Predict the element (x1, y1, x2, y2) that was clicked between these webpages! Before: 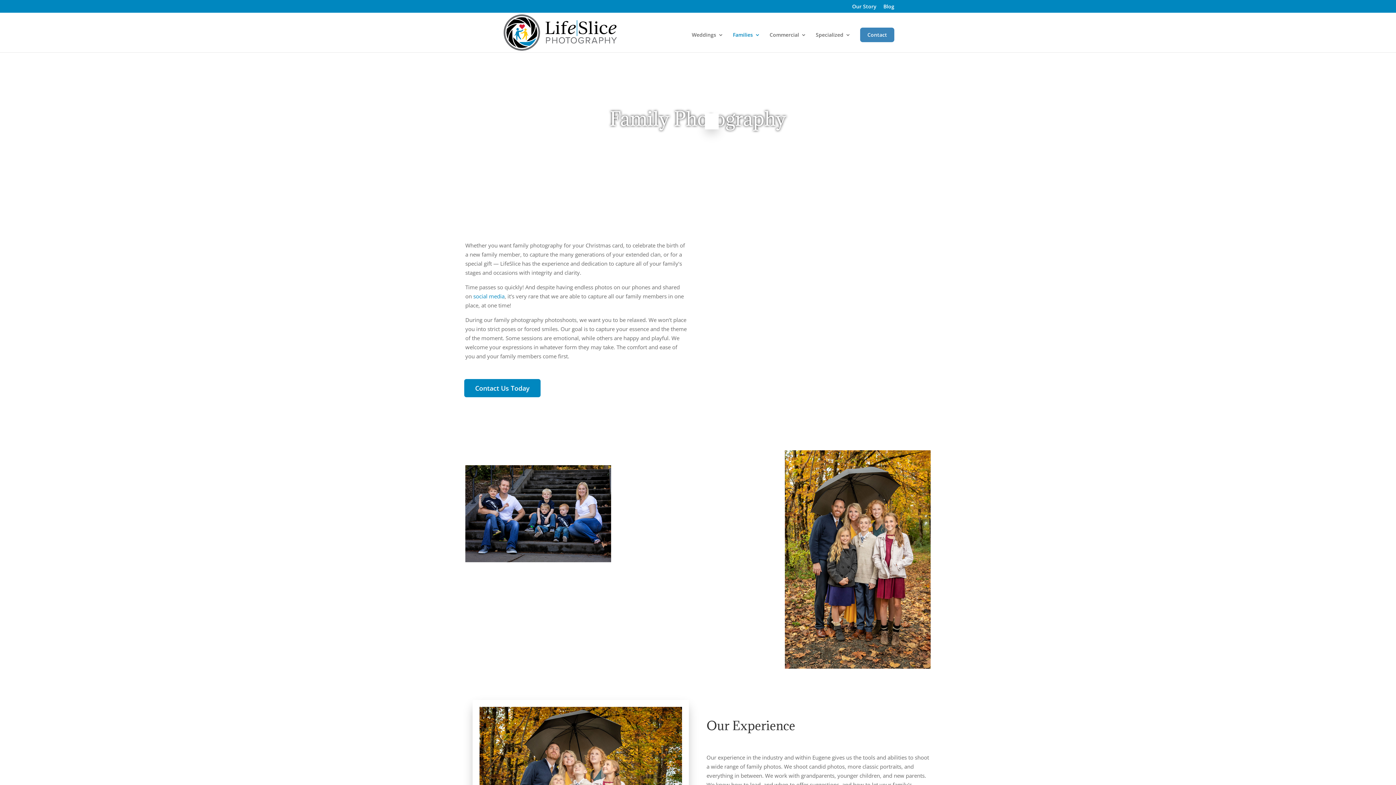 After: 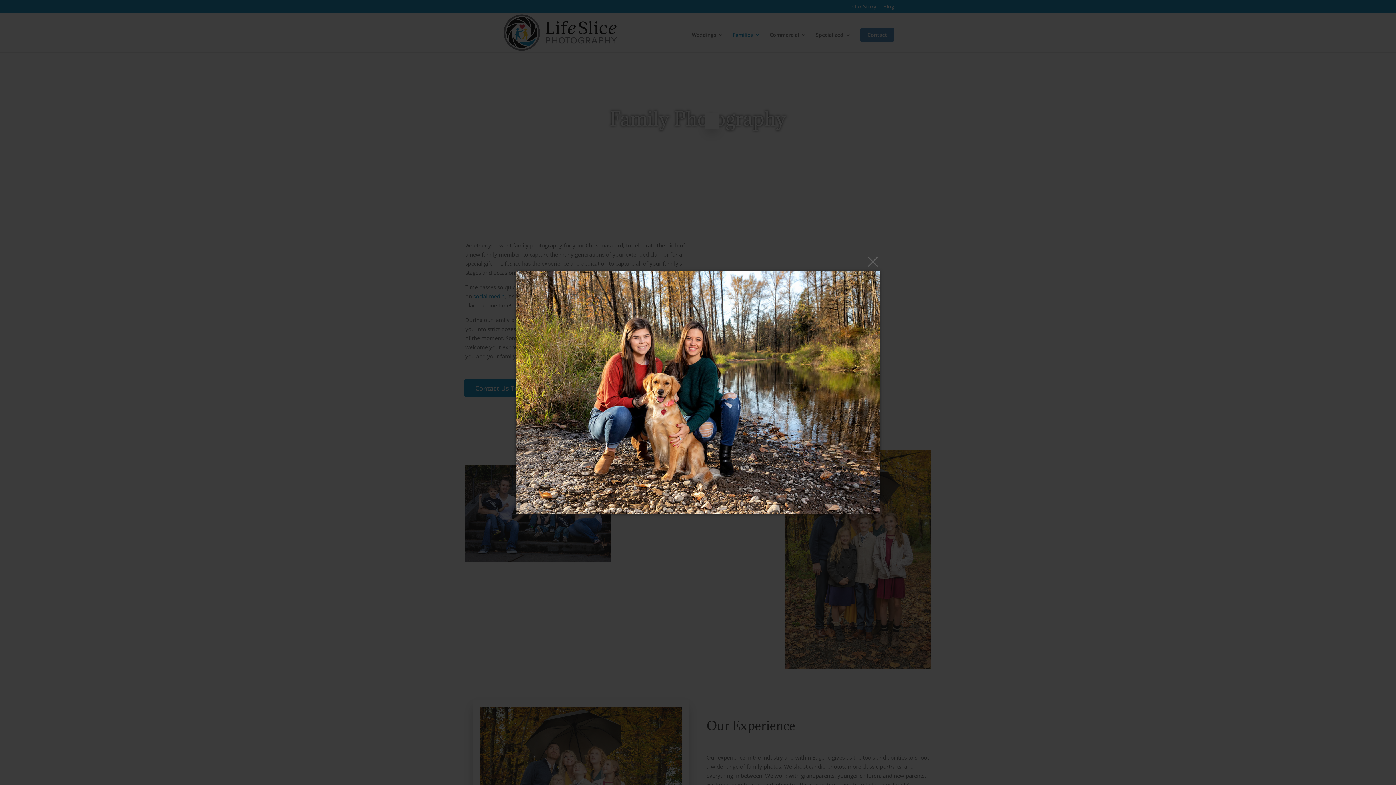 Action: bbox: (465, 417, 611, 419)